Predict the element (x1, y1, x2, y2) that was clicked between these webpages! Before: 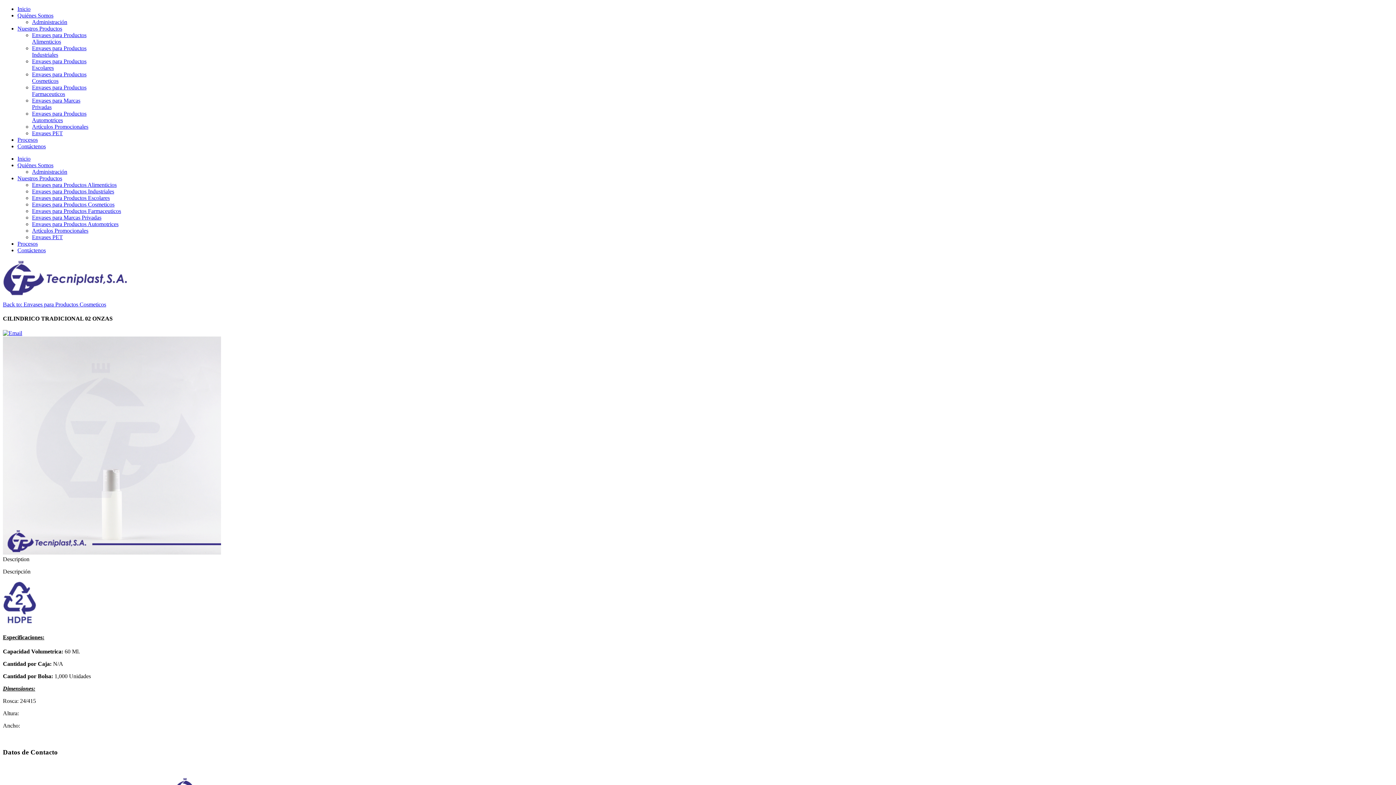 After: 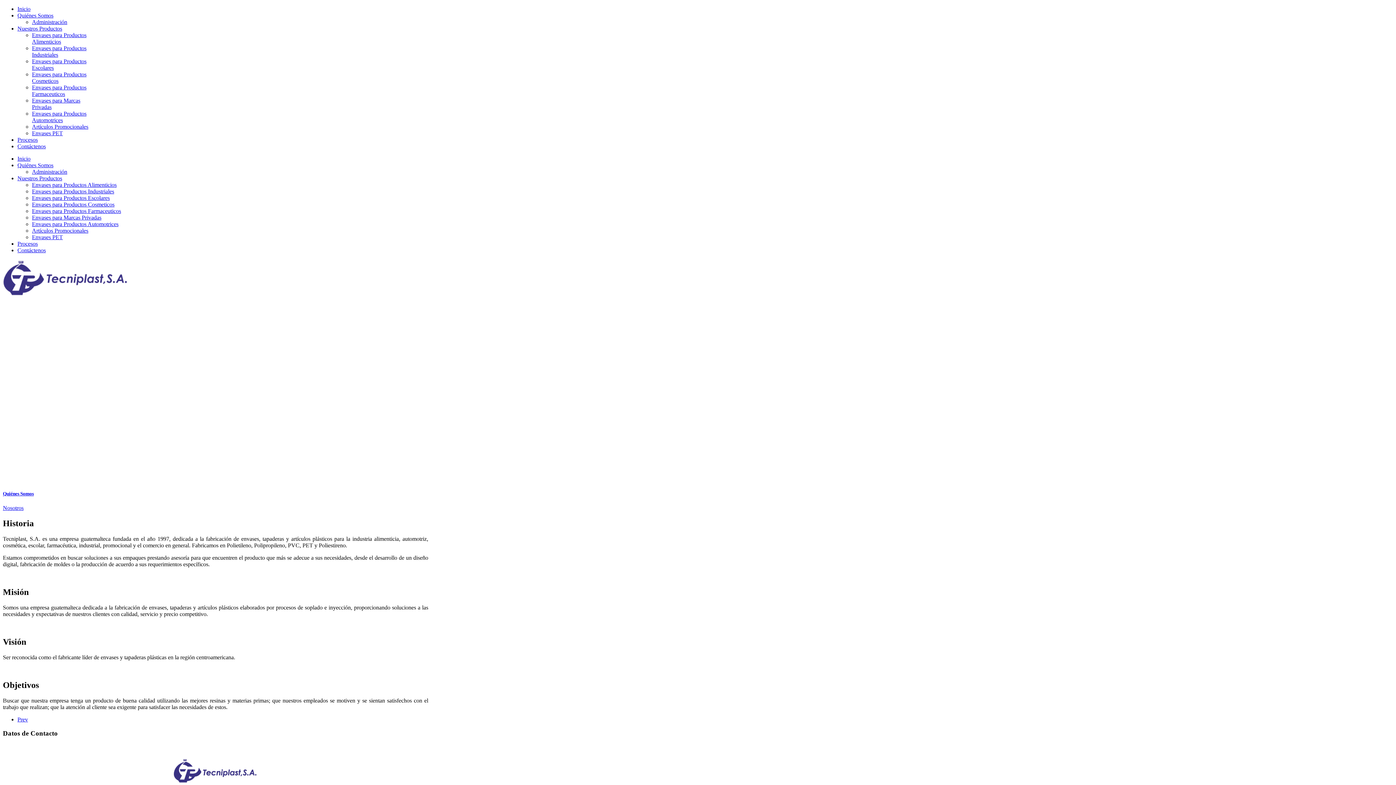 Action: label: Quiénes Somos bbox: (17, 12, 53, 18)